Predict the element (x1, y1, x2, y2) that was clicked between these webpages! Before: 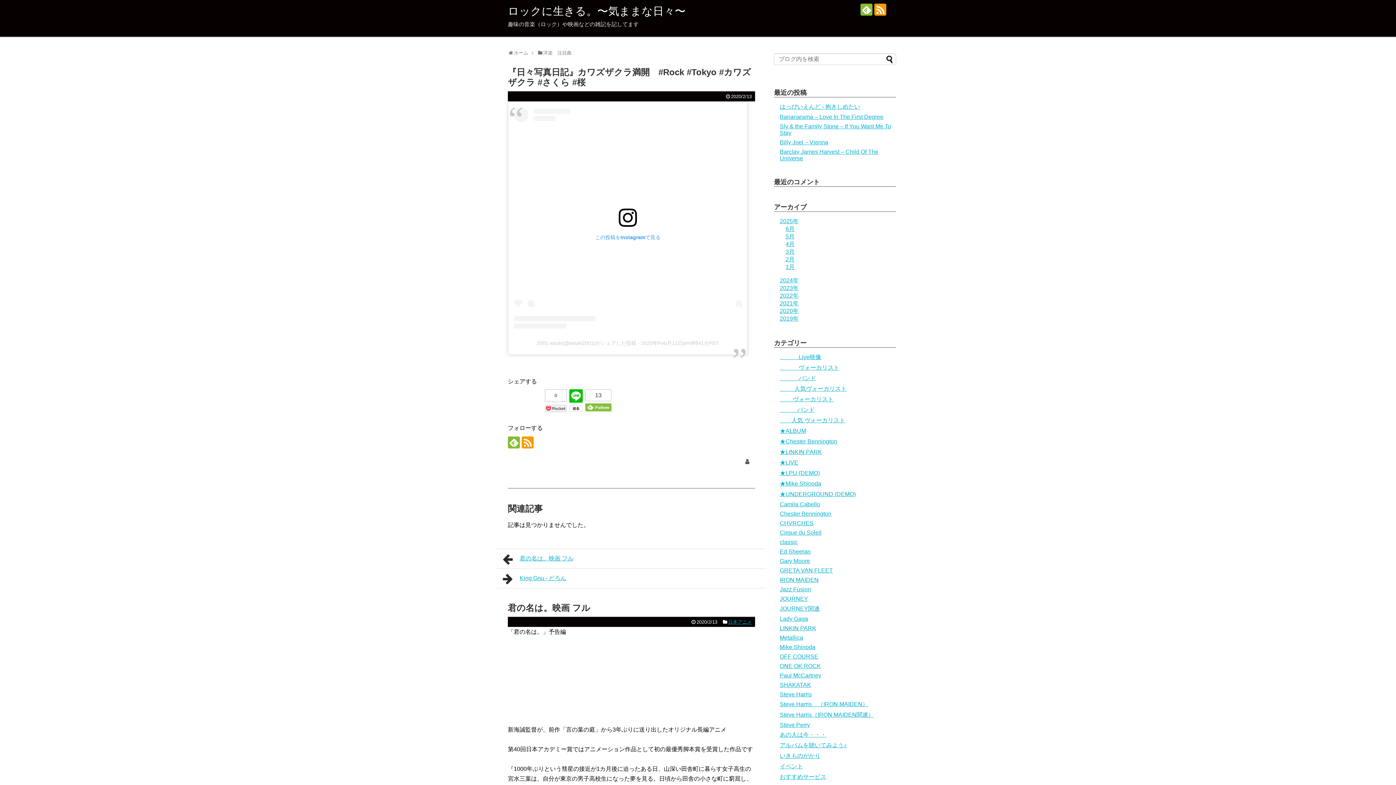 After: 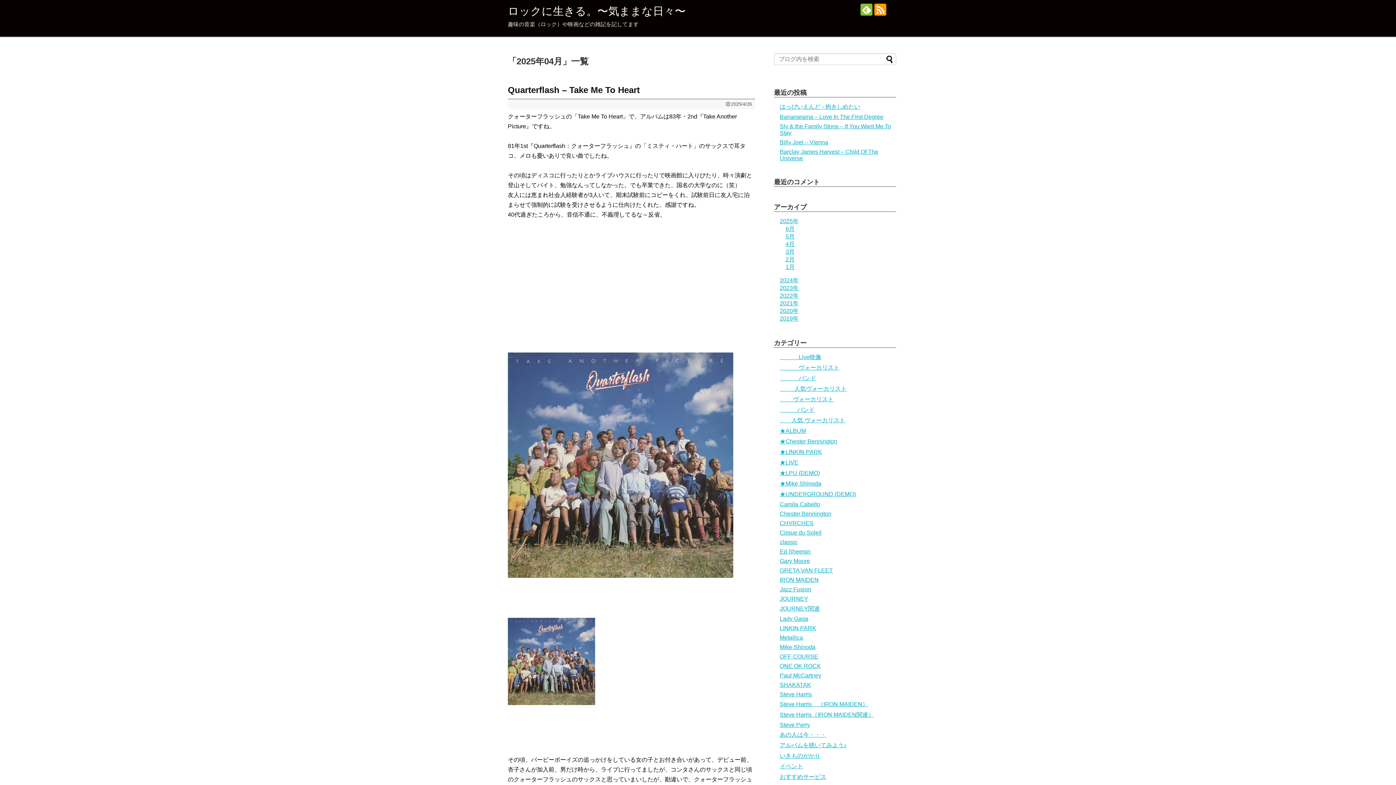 Action: bbox: (785, 241, 794, 247) label: 4月